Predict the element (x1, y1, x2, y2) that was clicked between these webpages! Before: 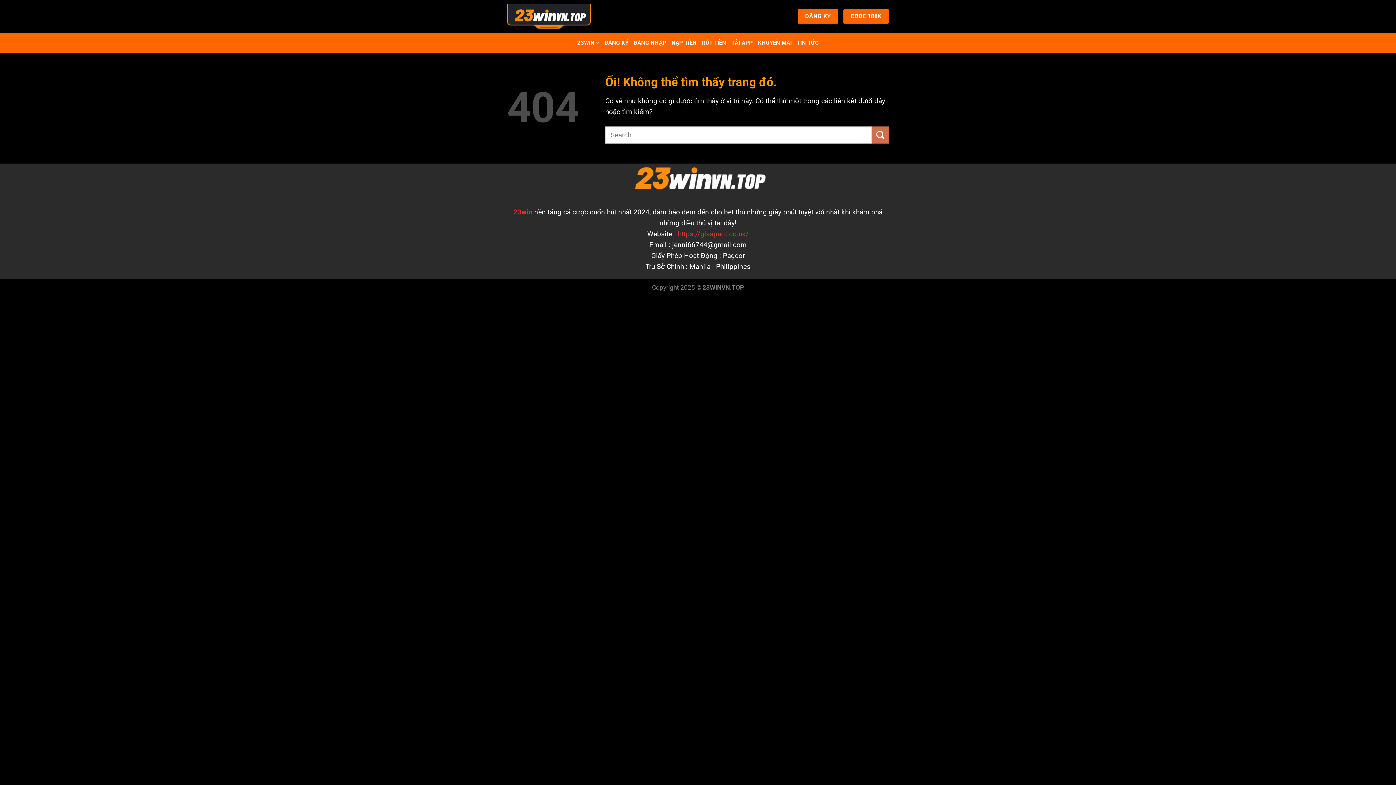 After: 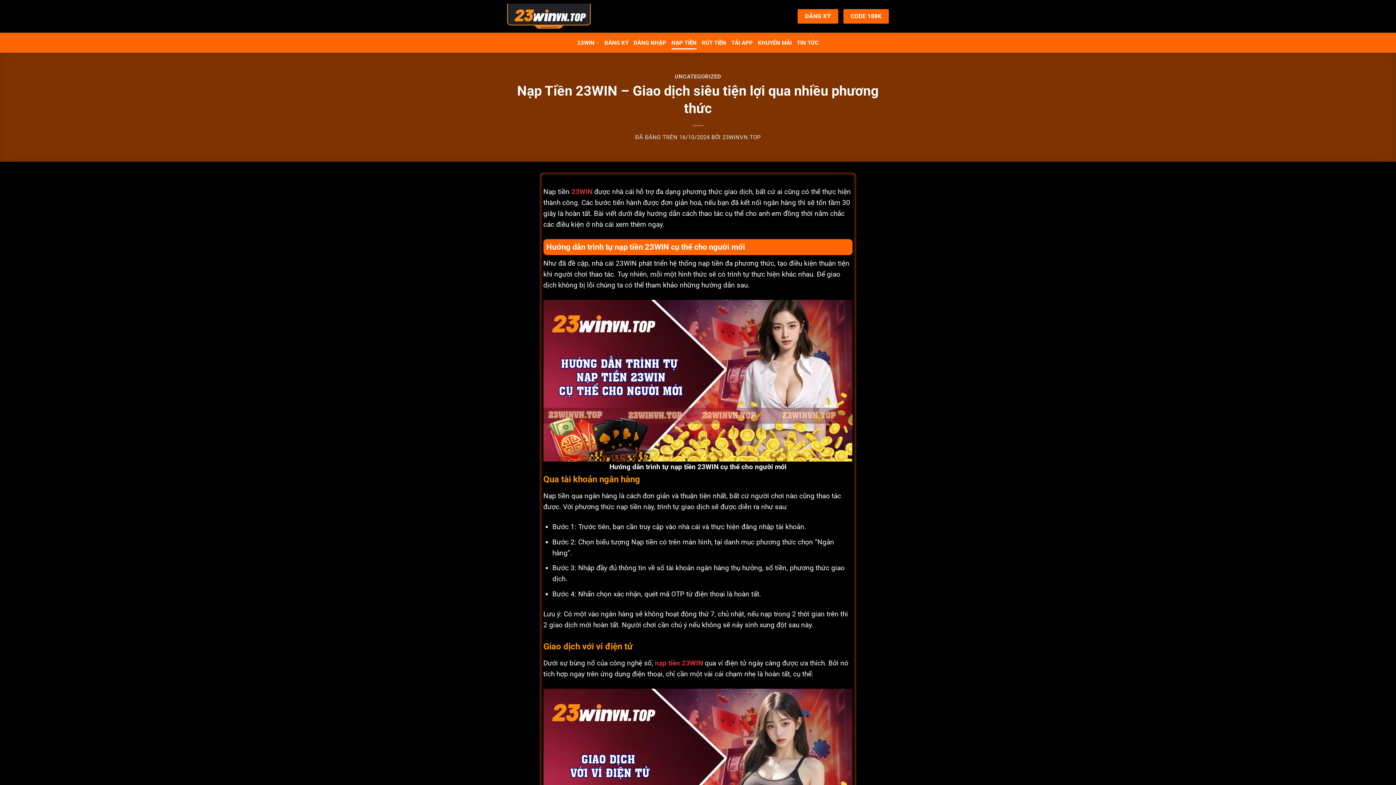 Action: bbox: (671, 36, 696, 49) label: NẠP TIỀN